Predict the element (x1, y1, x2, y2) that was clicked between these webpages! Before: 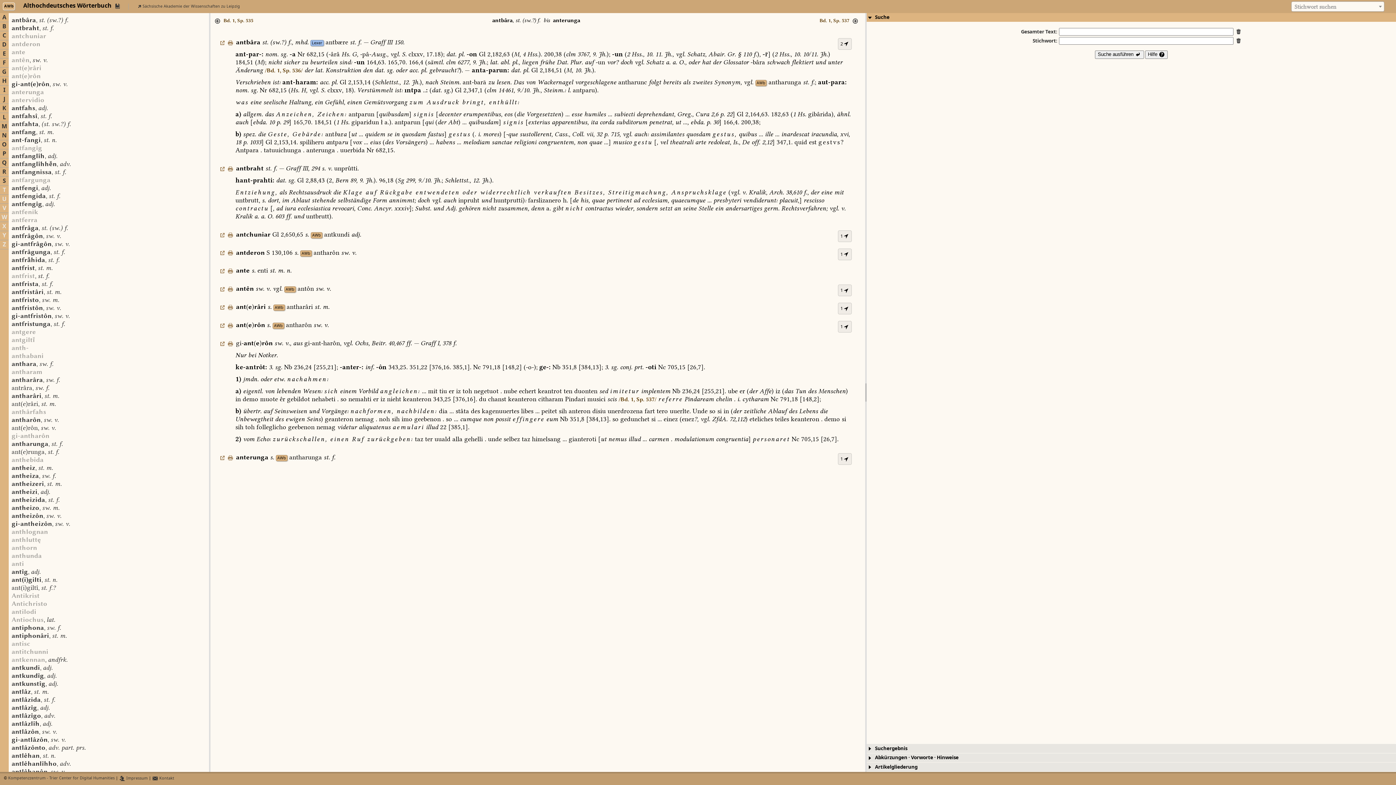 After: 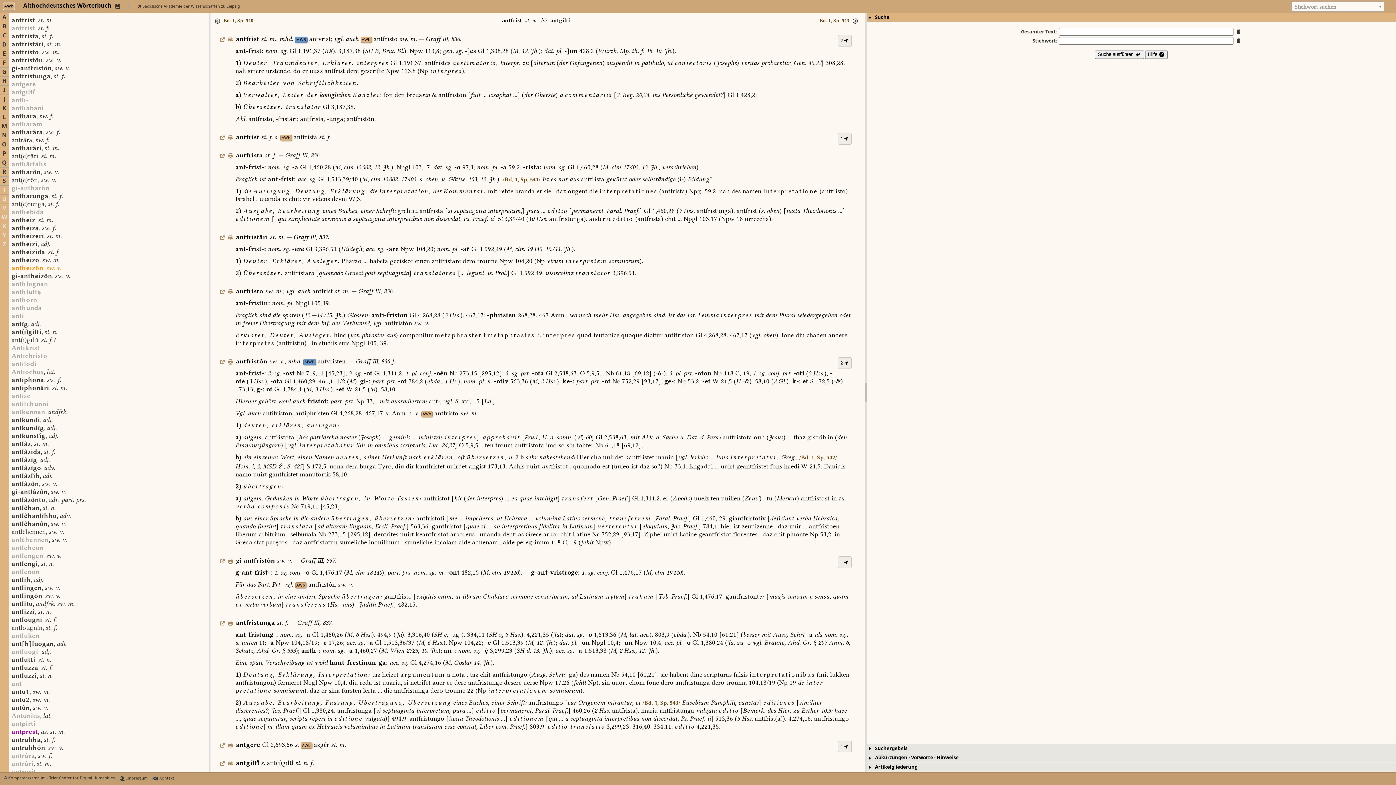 Action: label: antfrist, st. m. bbox: (11, 265, 50, 271)